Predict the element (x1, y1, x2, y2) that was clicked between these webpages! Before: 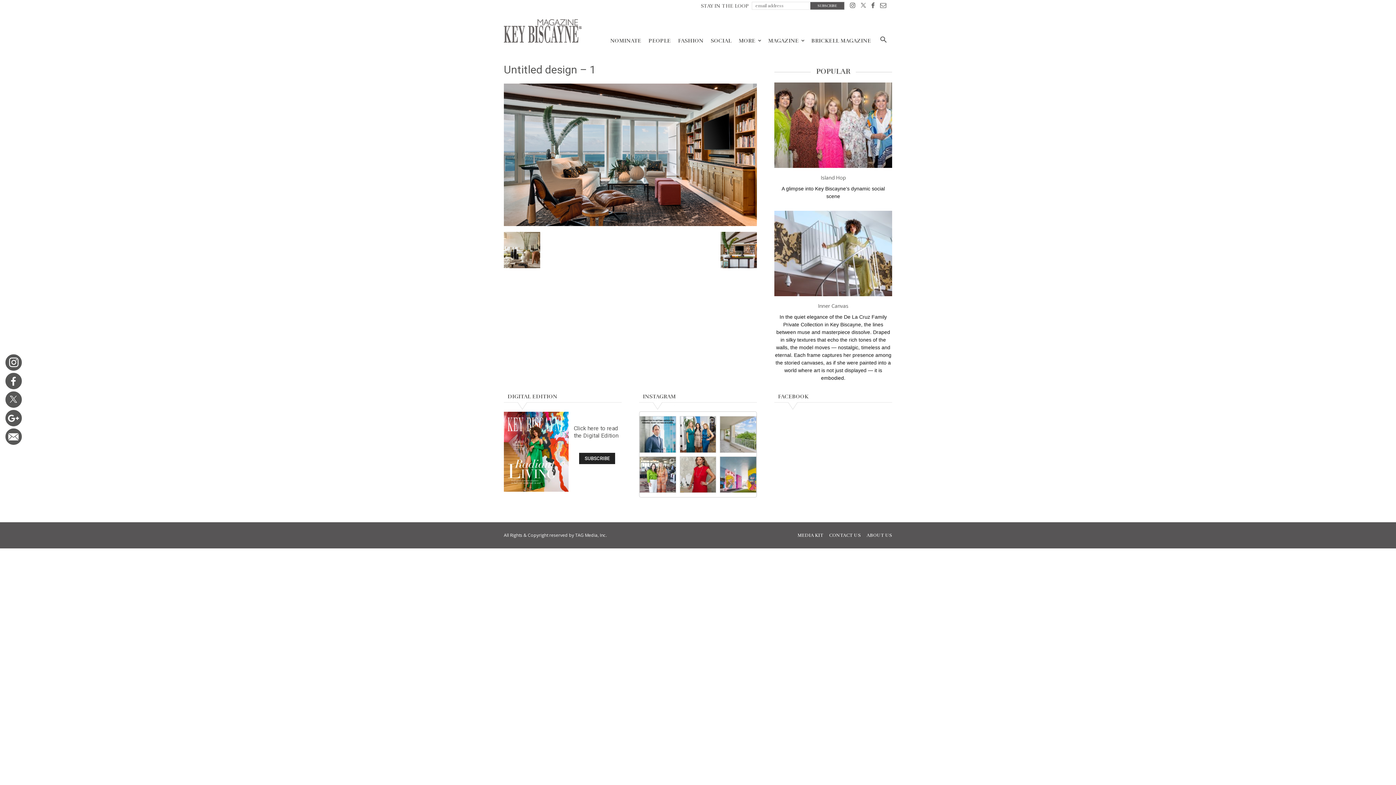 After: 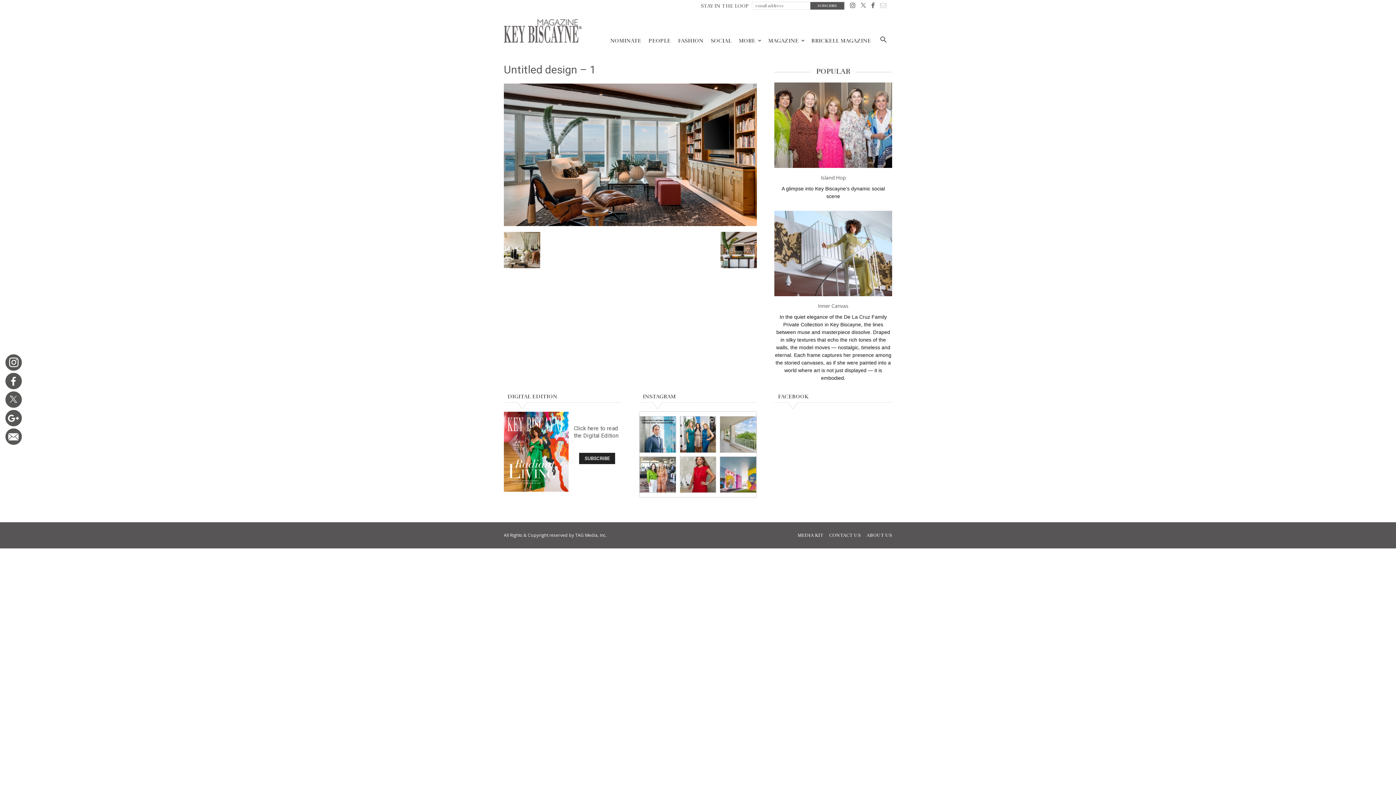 Action: bbox: (880, 4, 886, 9)